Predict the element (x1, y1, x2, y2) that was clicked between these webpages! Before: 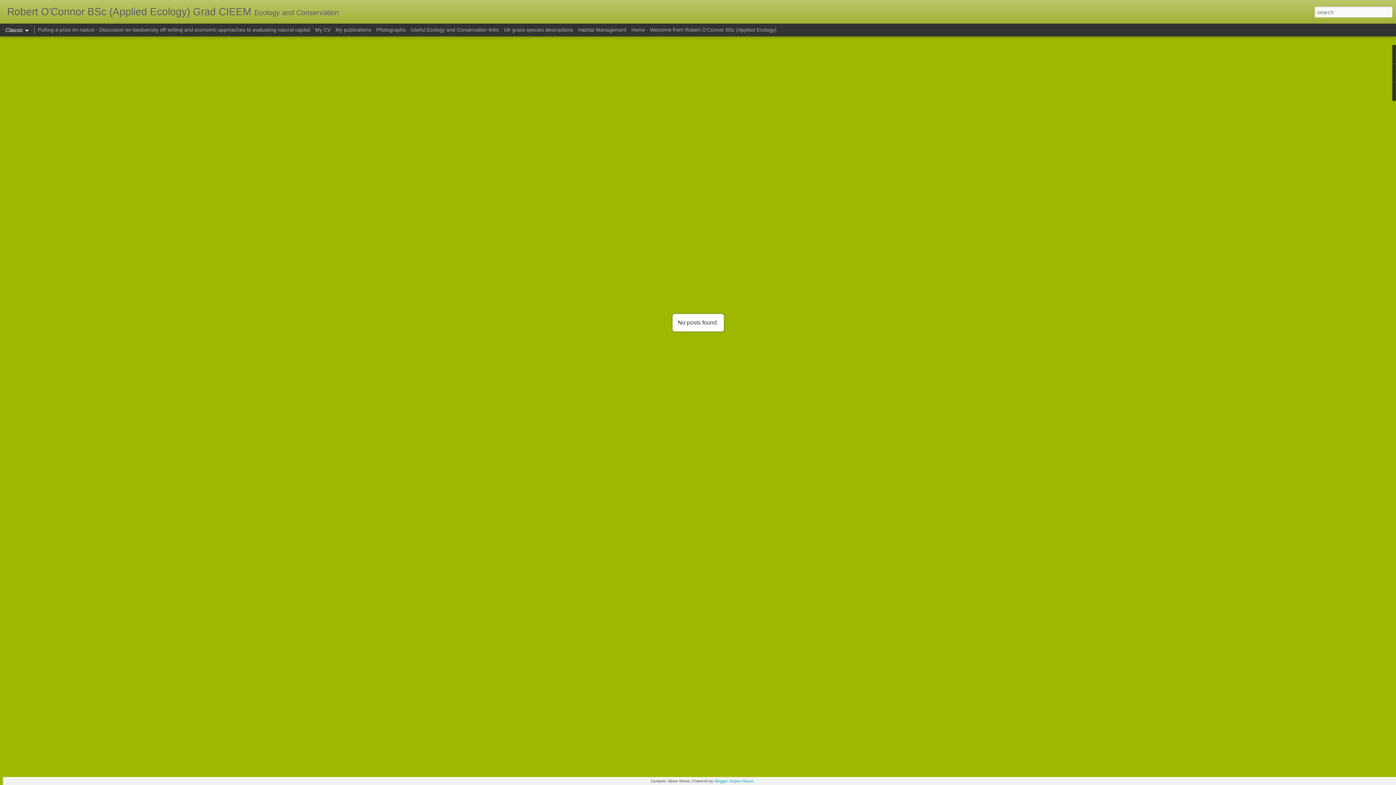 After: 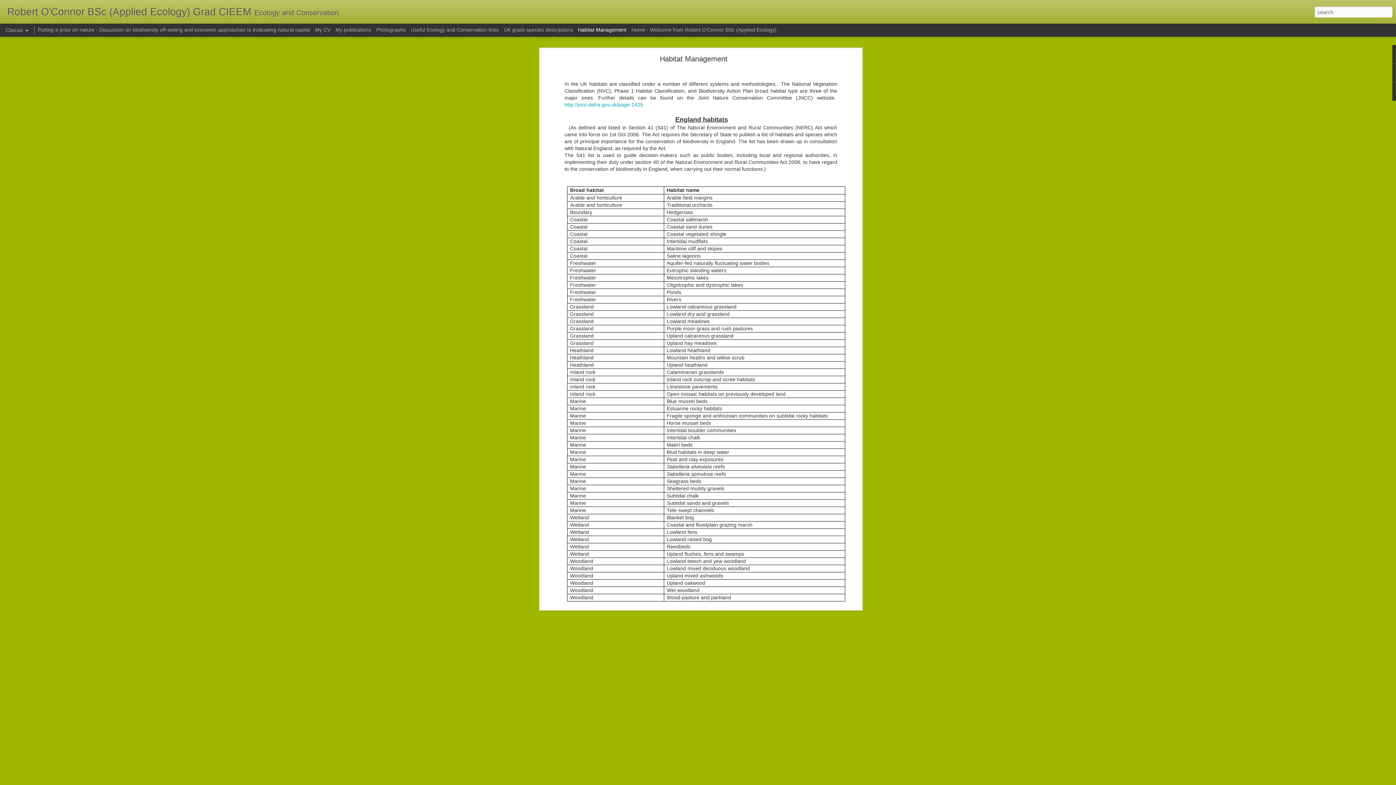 Action: bbox: (578, 26, 626, 32) label: Habitat Management